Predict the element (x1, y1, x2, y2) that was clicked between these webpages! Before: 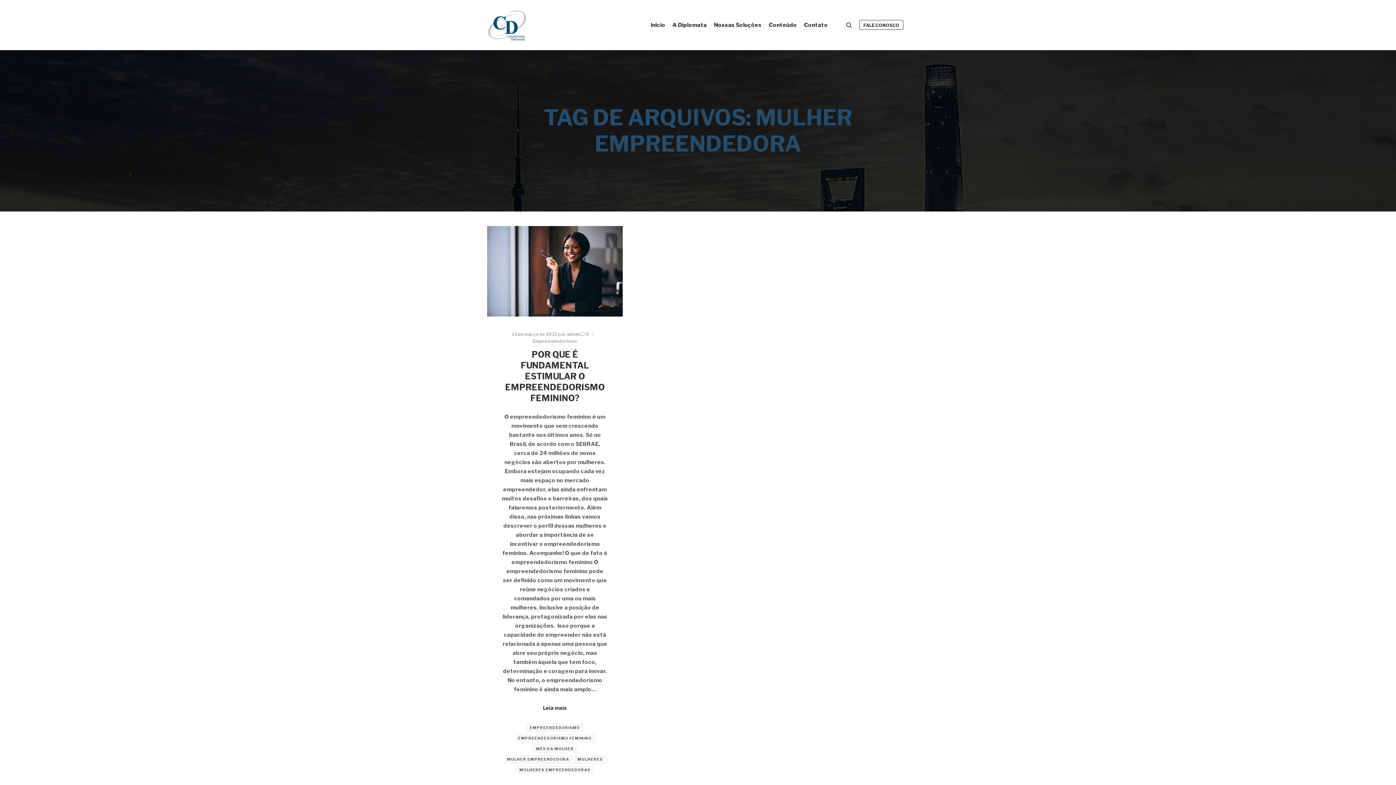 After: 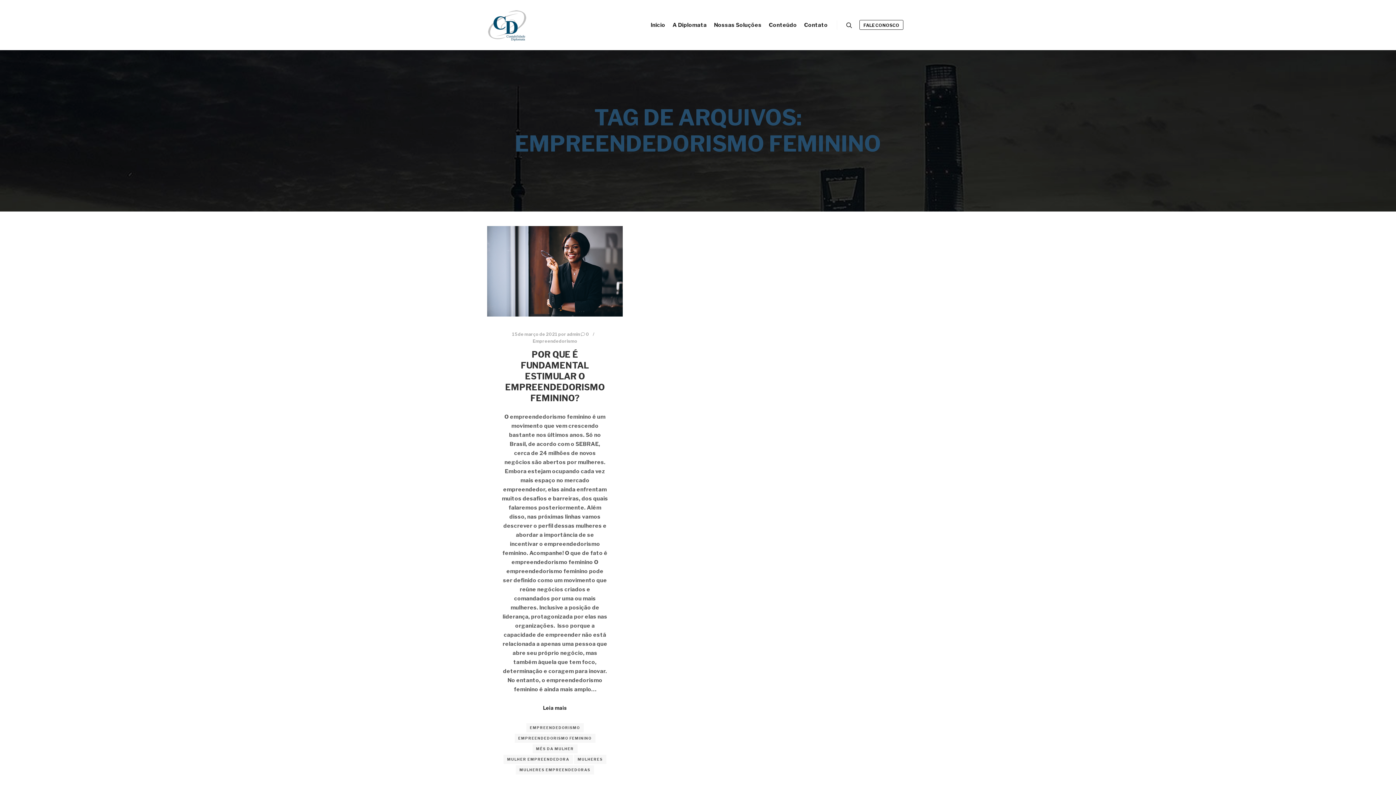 Action: label: EMPREENDEDORISMO FEMININO bbox: (514, 734, 595, 743)